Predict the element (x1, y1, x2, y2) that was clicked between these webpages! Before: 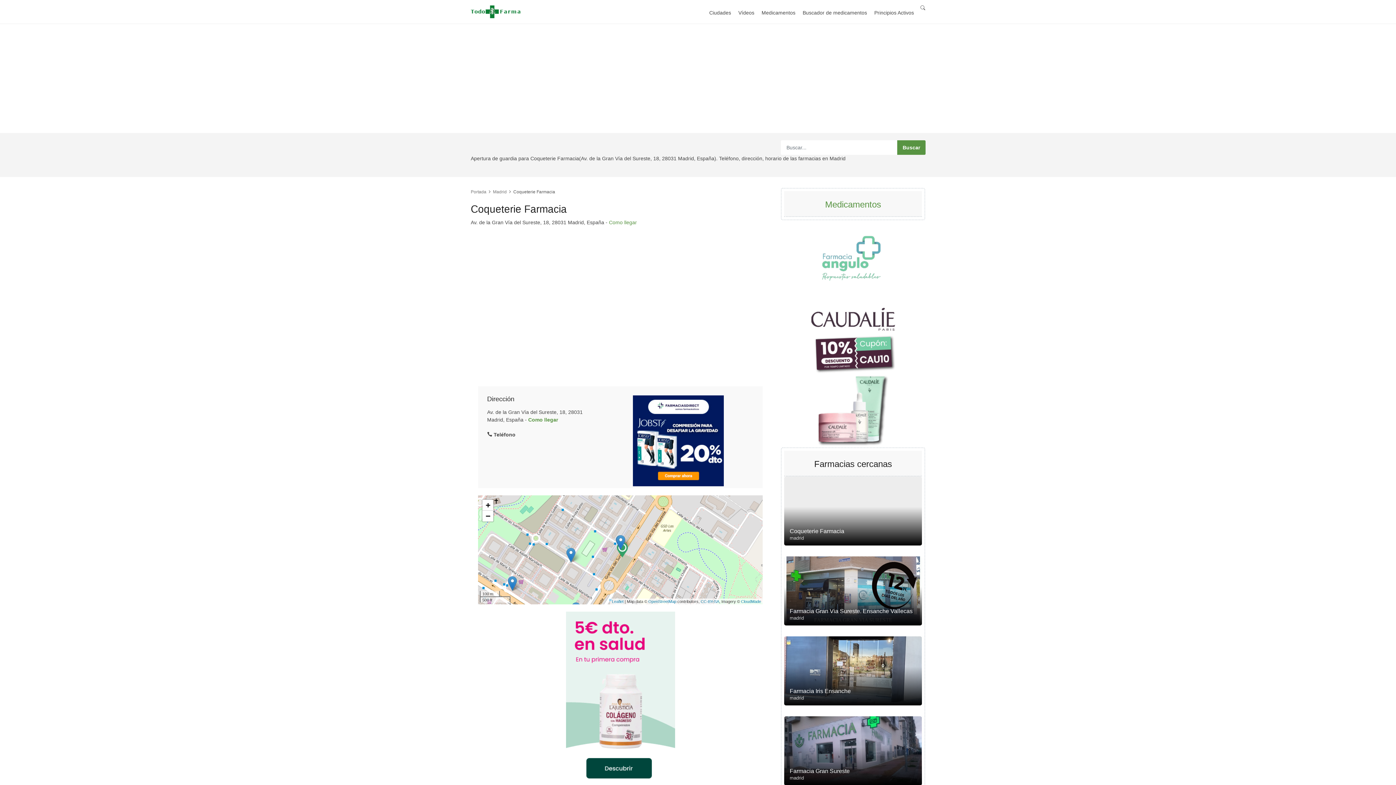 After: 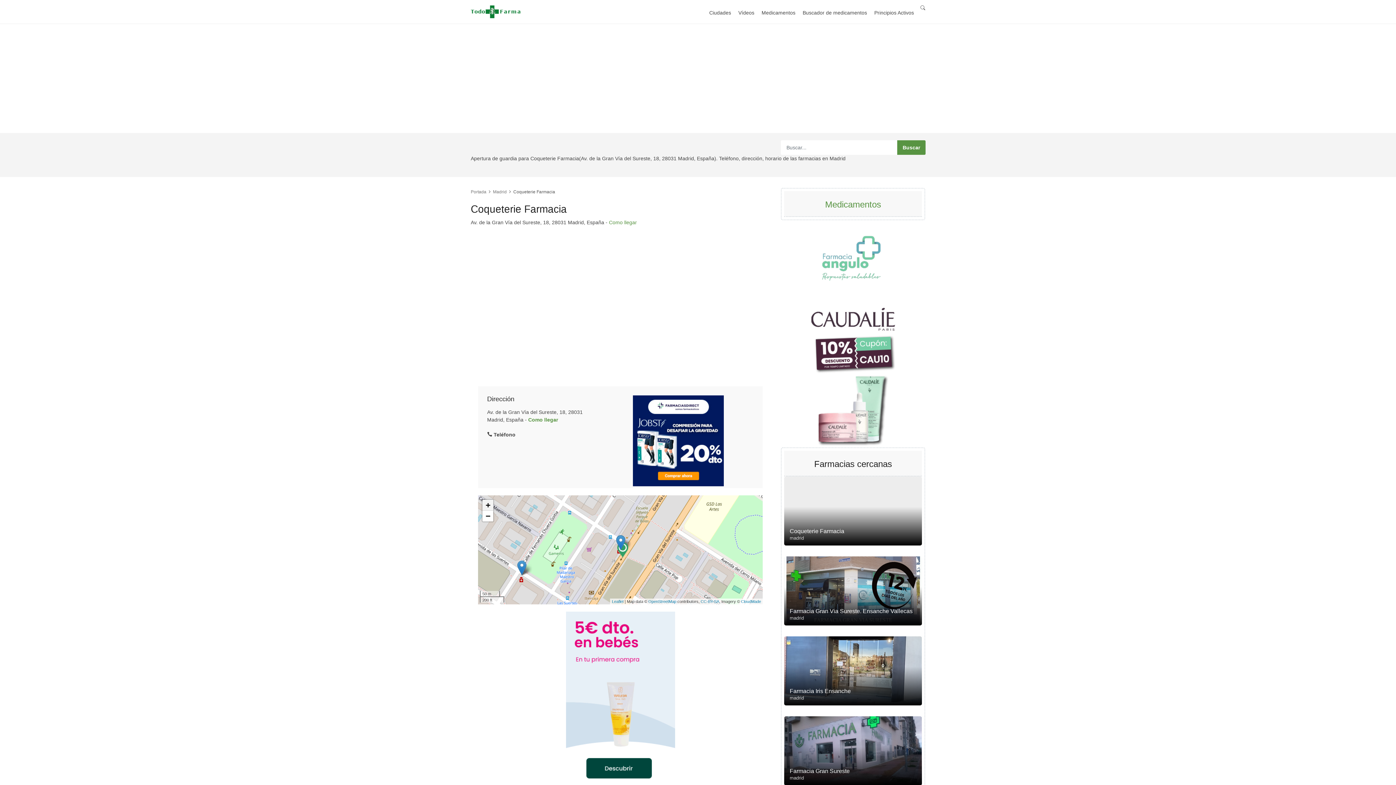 Action: label: Zoom in bbox: (482, 500, 493, 510)